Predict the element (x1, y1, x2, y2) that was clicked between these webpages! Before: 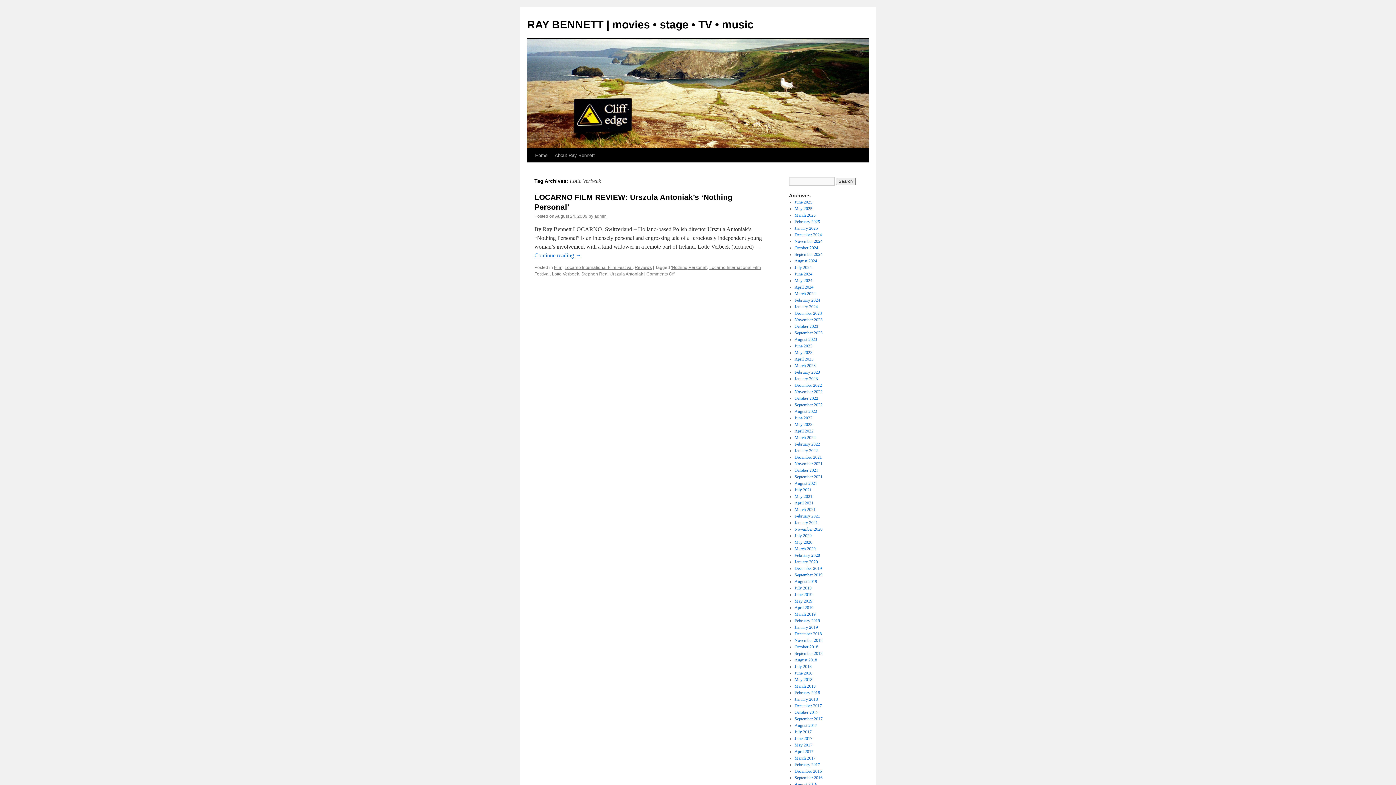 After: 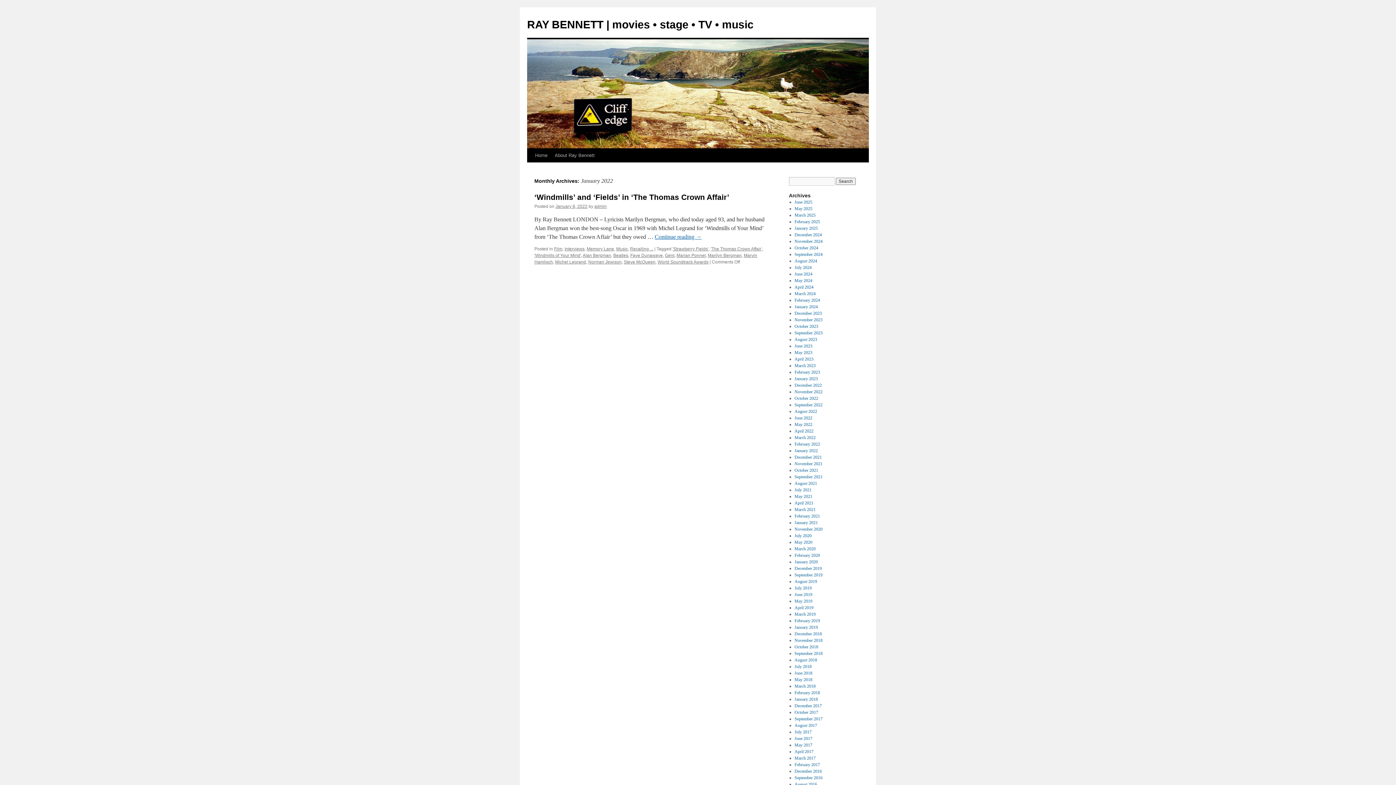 Action: bbox: (794, 448, 818, 453) label: January 2022